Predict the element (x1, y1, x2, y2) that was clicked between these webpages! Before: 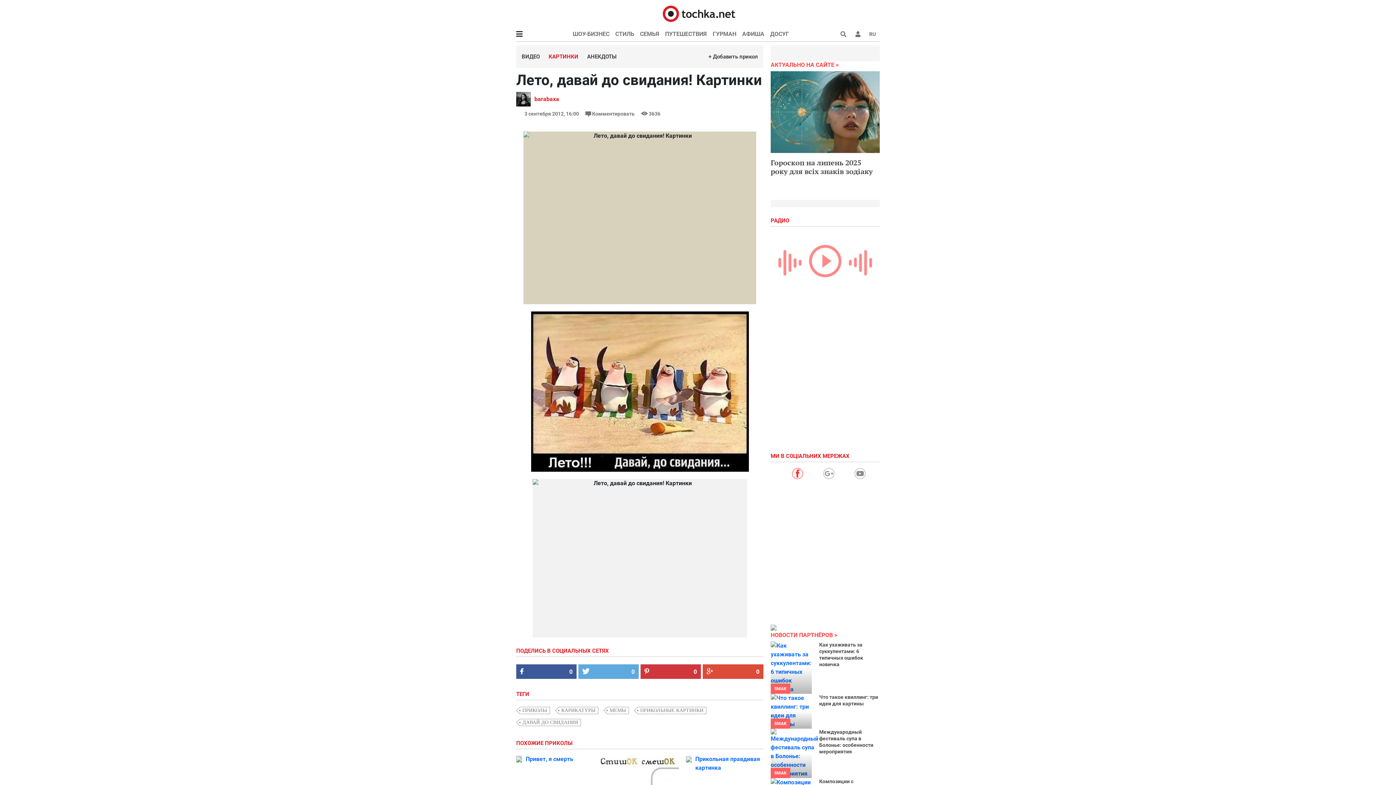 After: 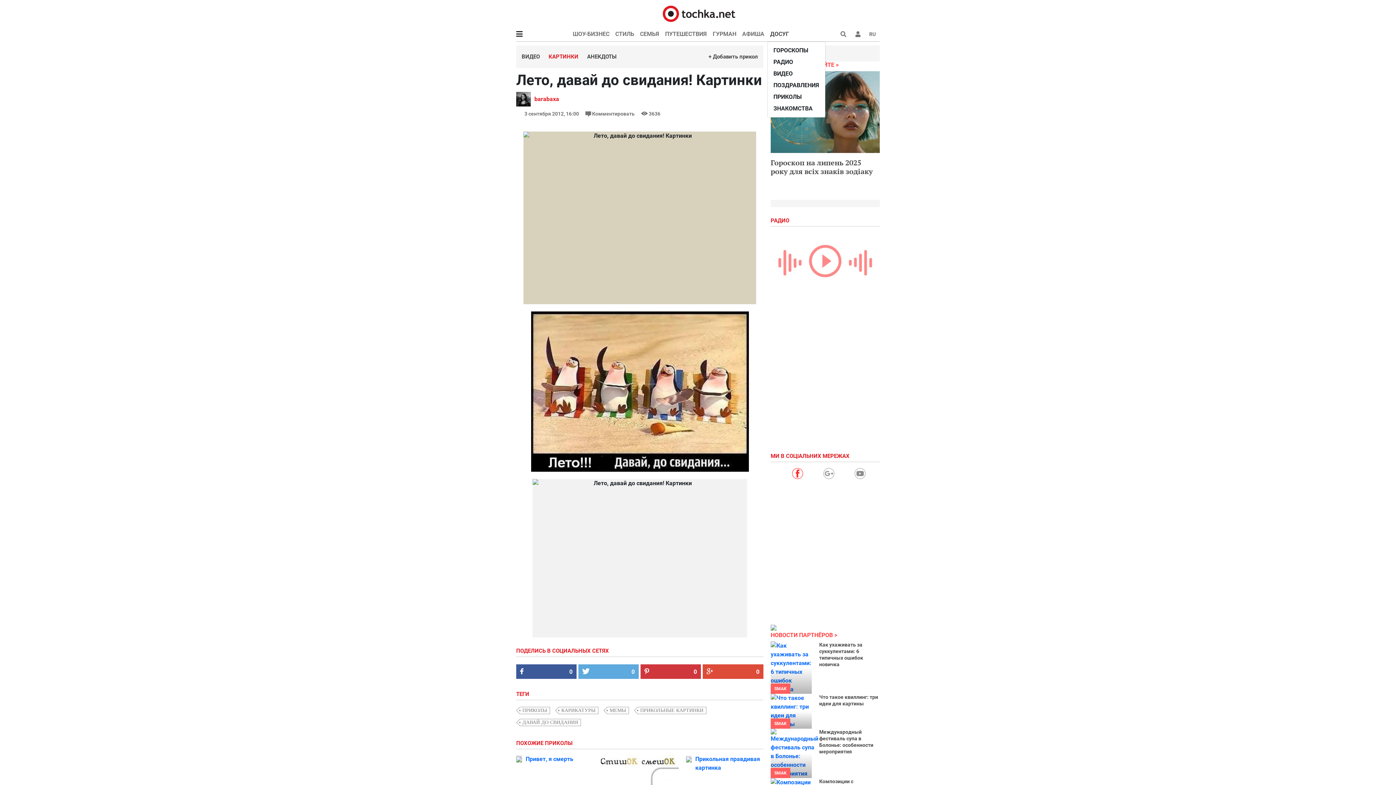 Action: label: ДОСУГ bbox: (767, 26, 792, 41)